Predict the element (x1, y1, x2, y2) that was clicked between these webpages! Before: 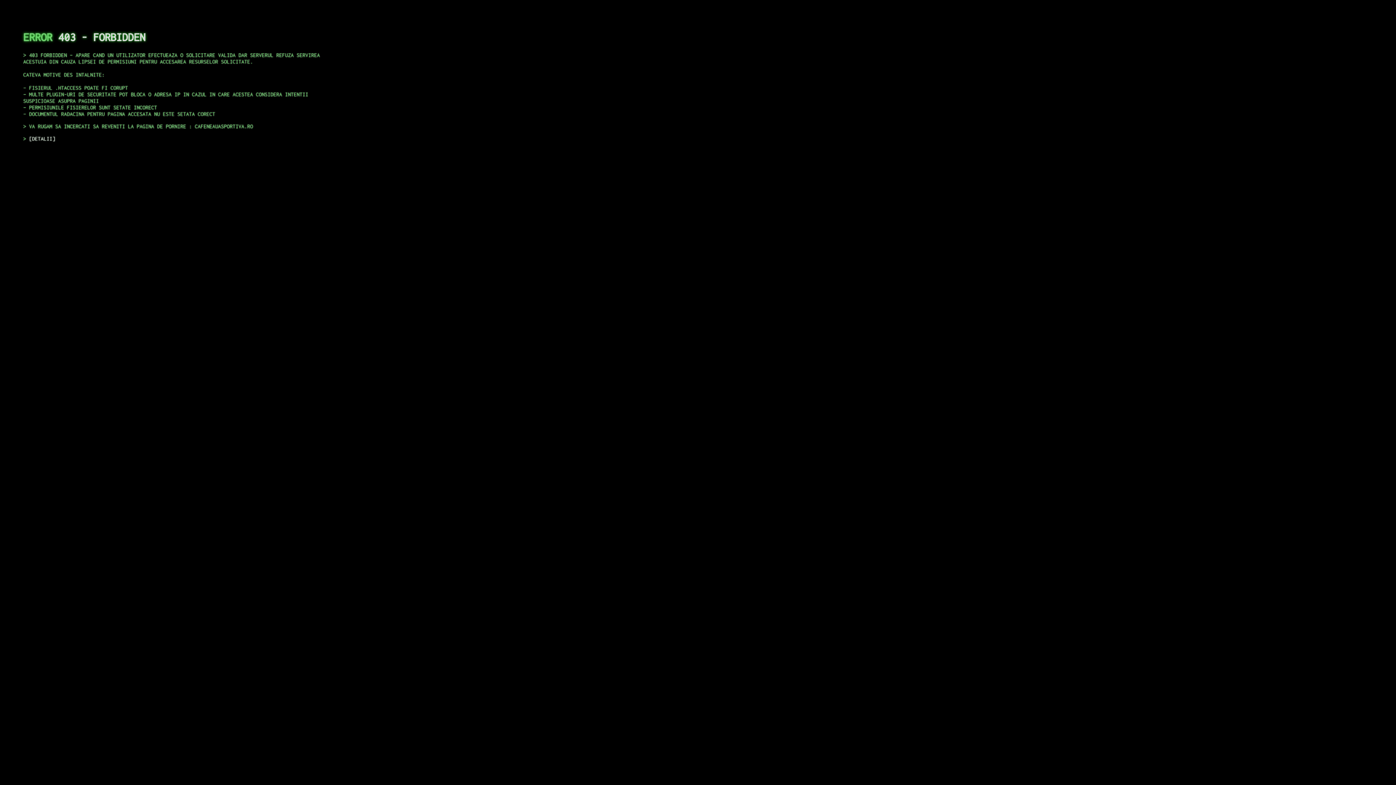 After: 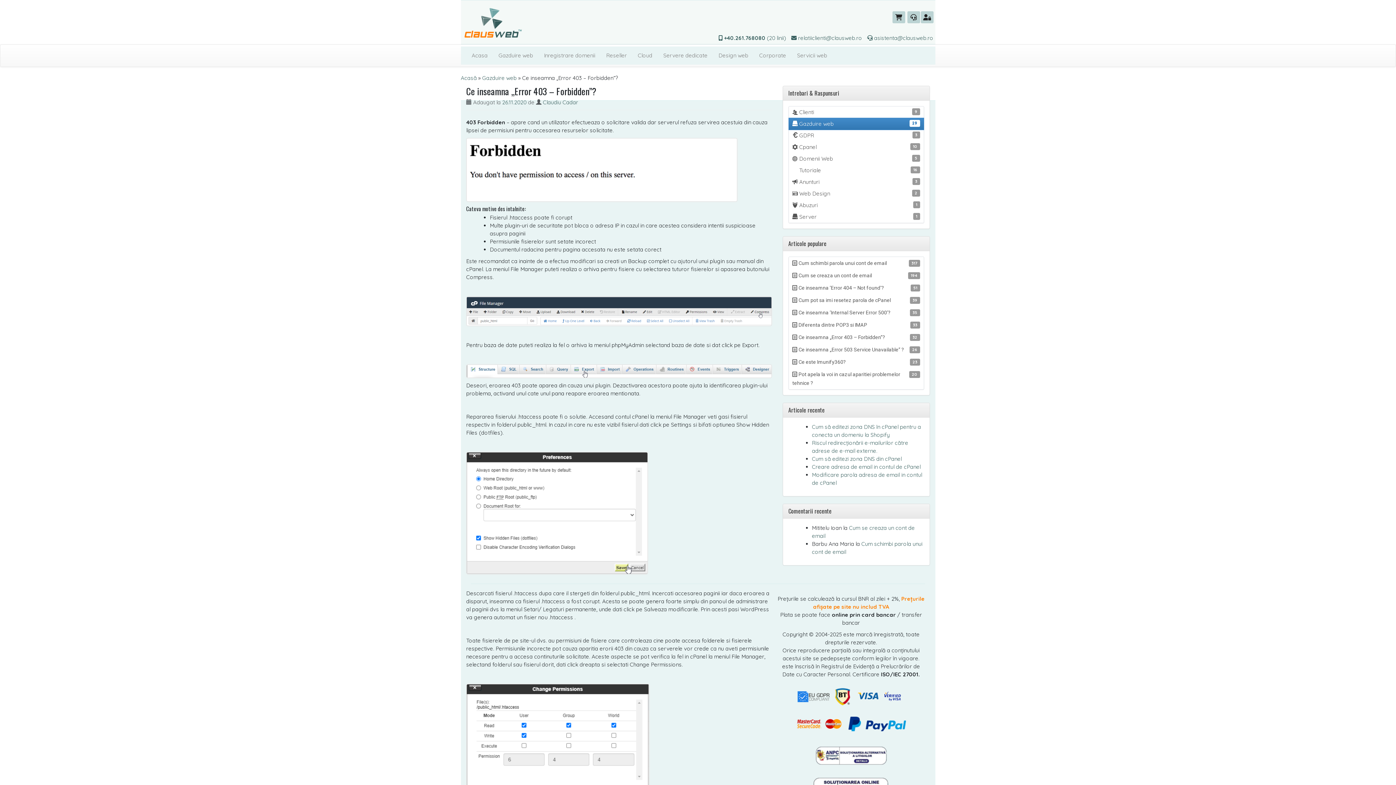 Action: label: DETALII bbox: (29, 135, 55, 141)